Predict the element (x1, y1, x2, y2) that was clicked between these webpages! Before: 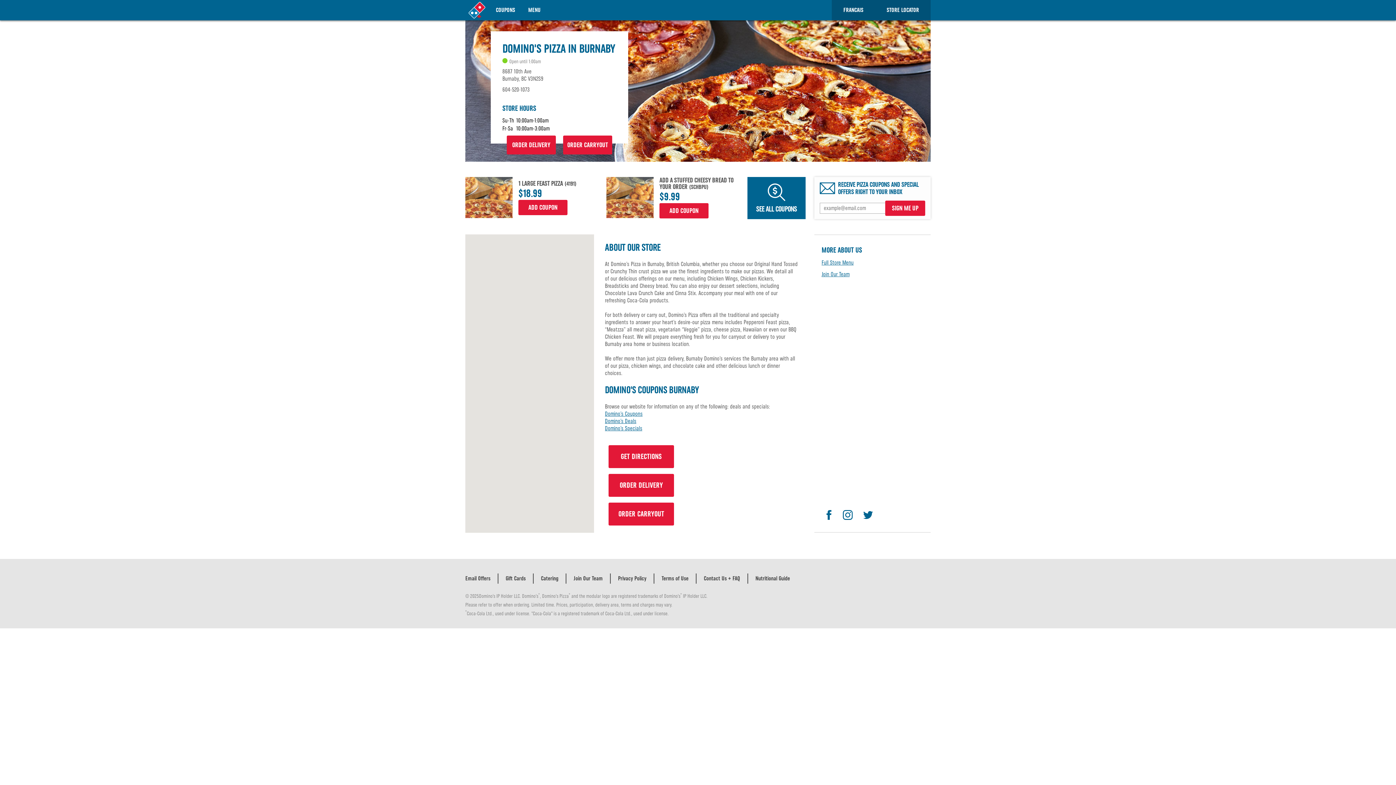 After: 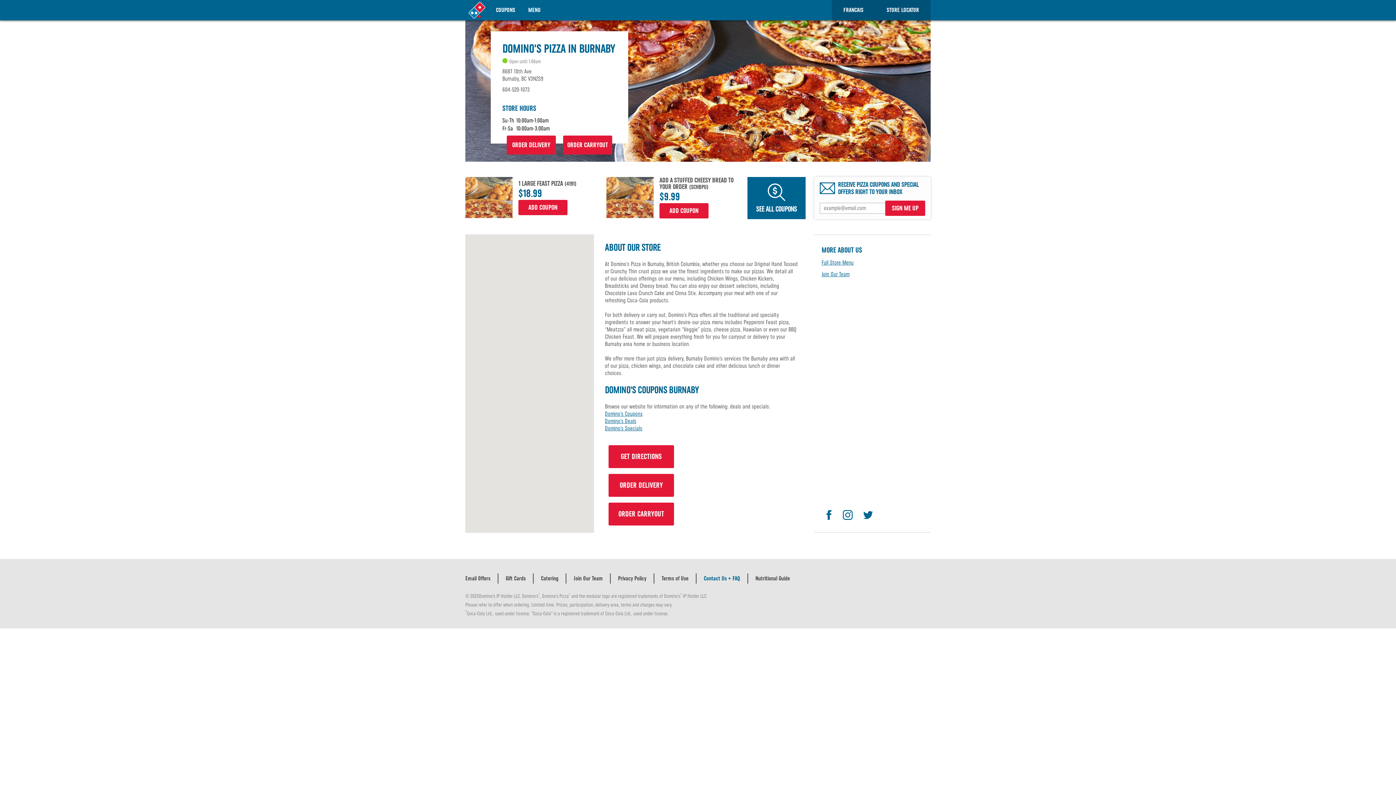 Action: label: Contact Us + FAQ bbox: (696, 575, 747, 582)